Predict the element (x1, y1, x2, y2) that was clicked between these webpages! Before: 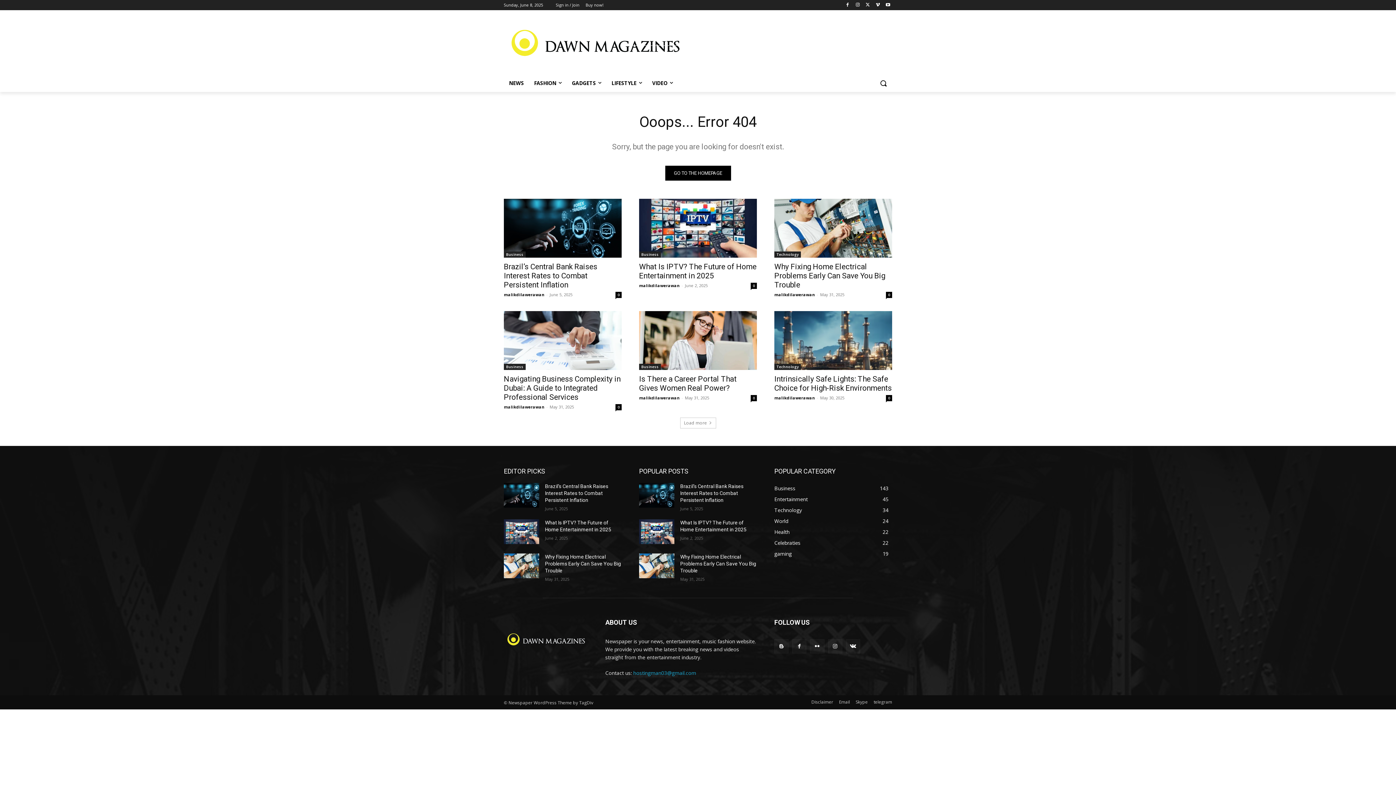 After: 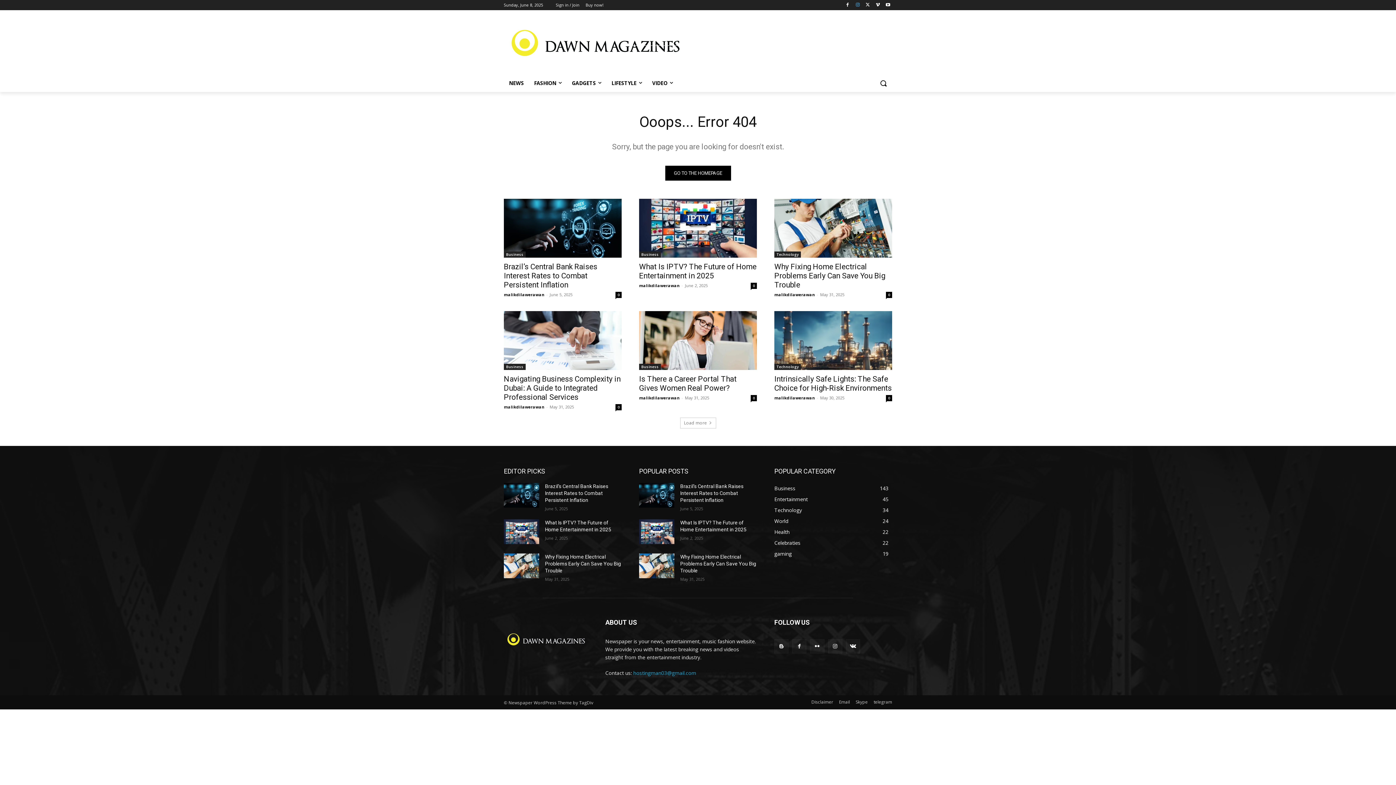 Action: bbox: (853, 0, 862, 9)